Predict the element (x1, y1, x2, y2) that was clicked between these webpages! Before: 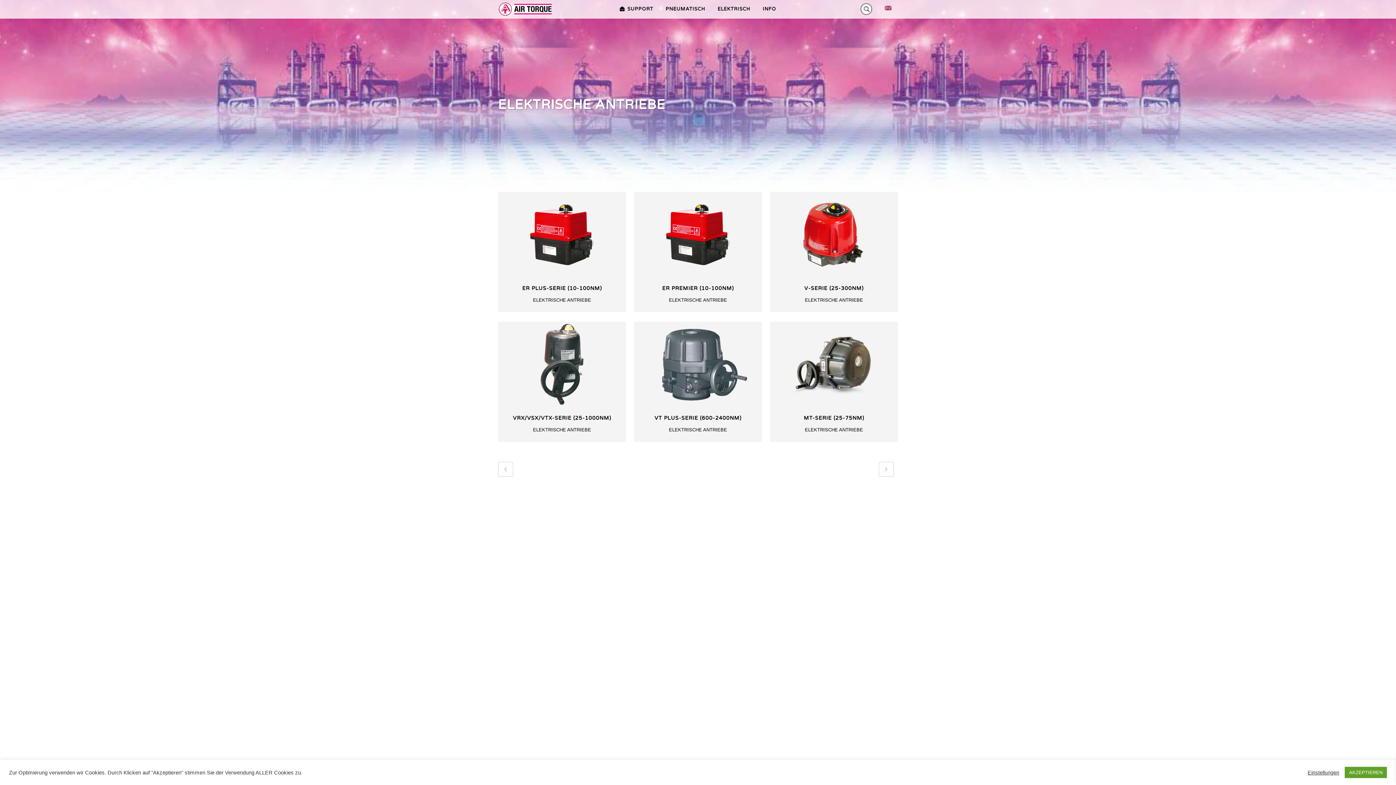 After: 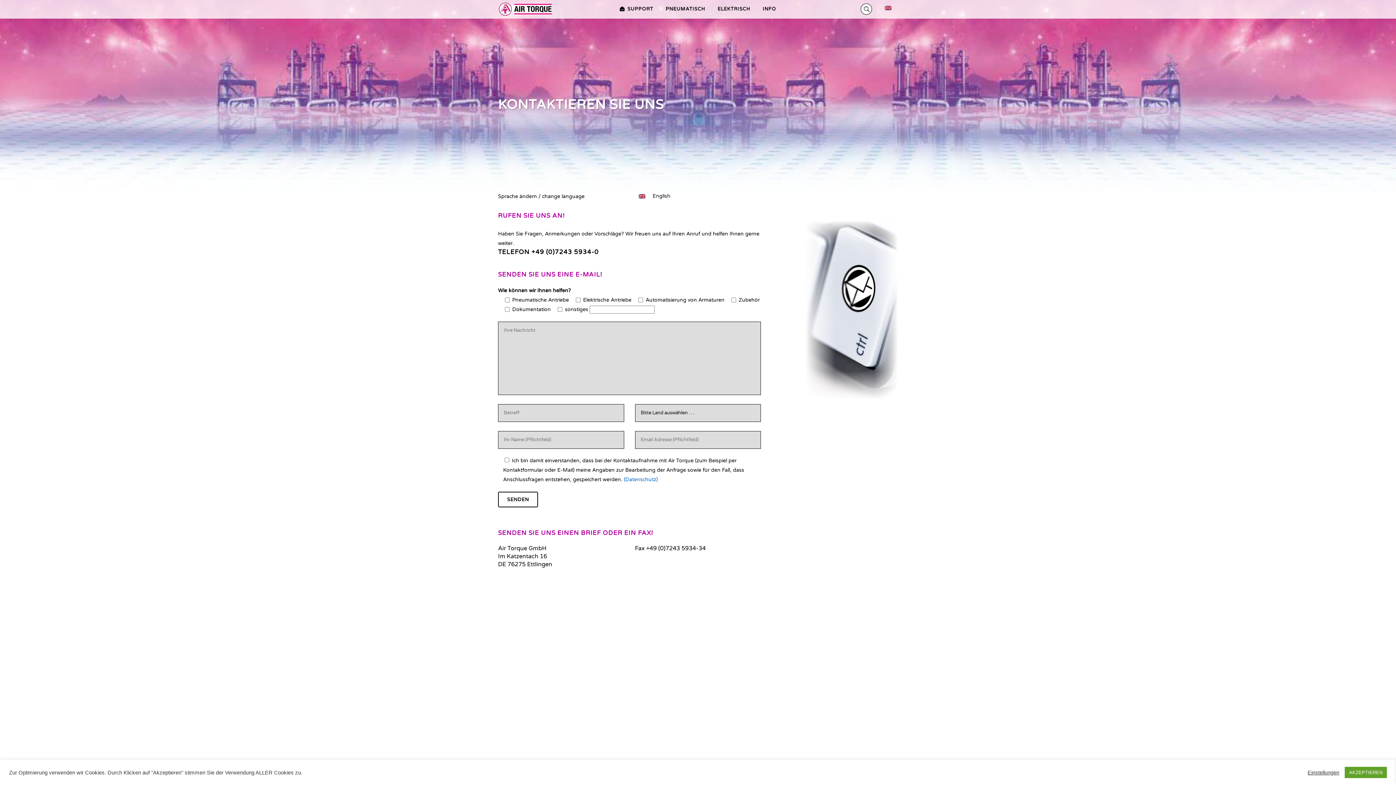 Action: label: SUPPORT bbox: (613, 0, 659, 18)